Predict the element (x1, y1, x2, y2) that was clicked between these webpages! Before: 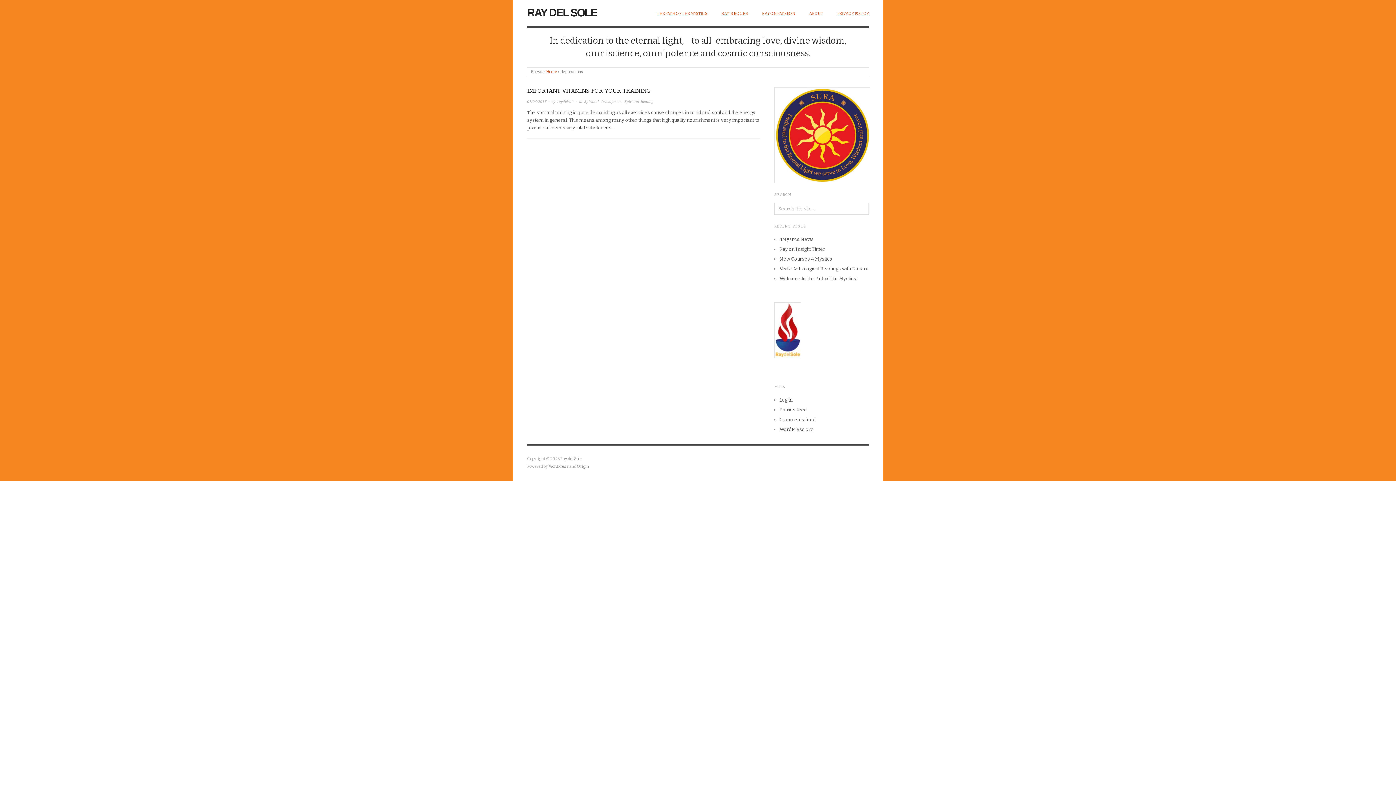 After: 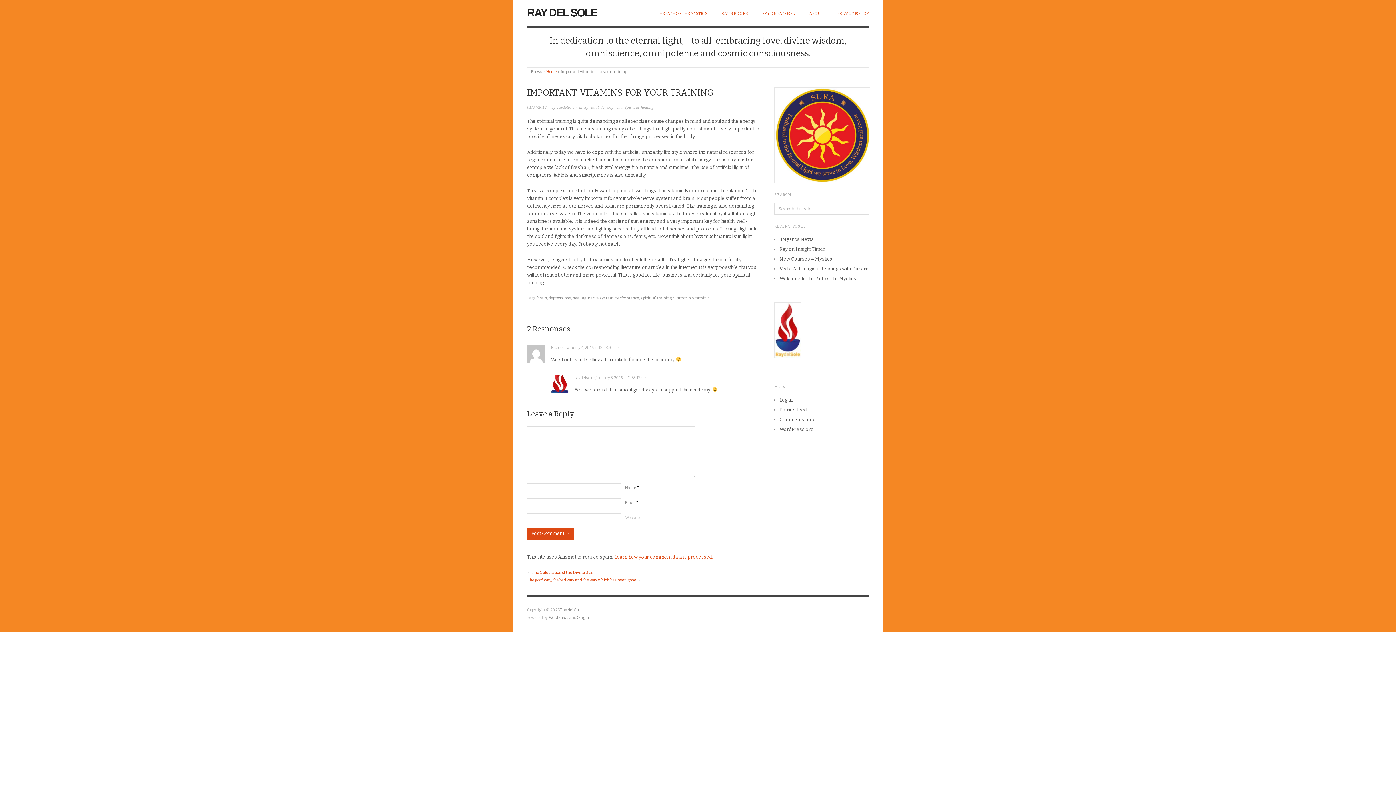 Action: label: 01/04/2016 bbox: (527, 99, 546, 103)